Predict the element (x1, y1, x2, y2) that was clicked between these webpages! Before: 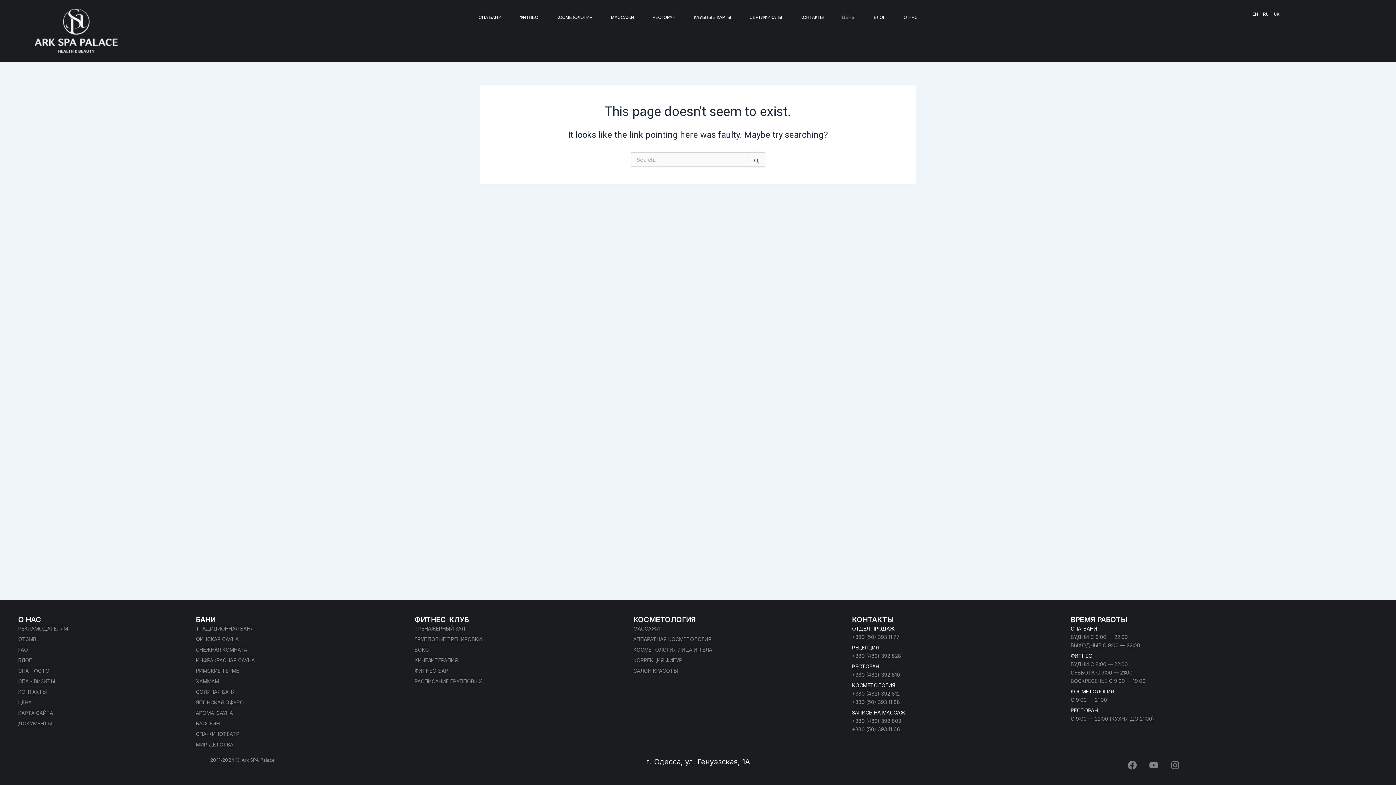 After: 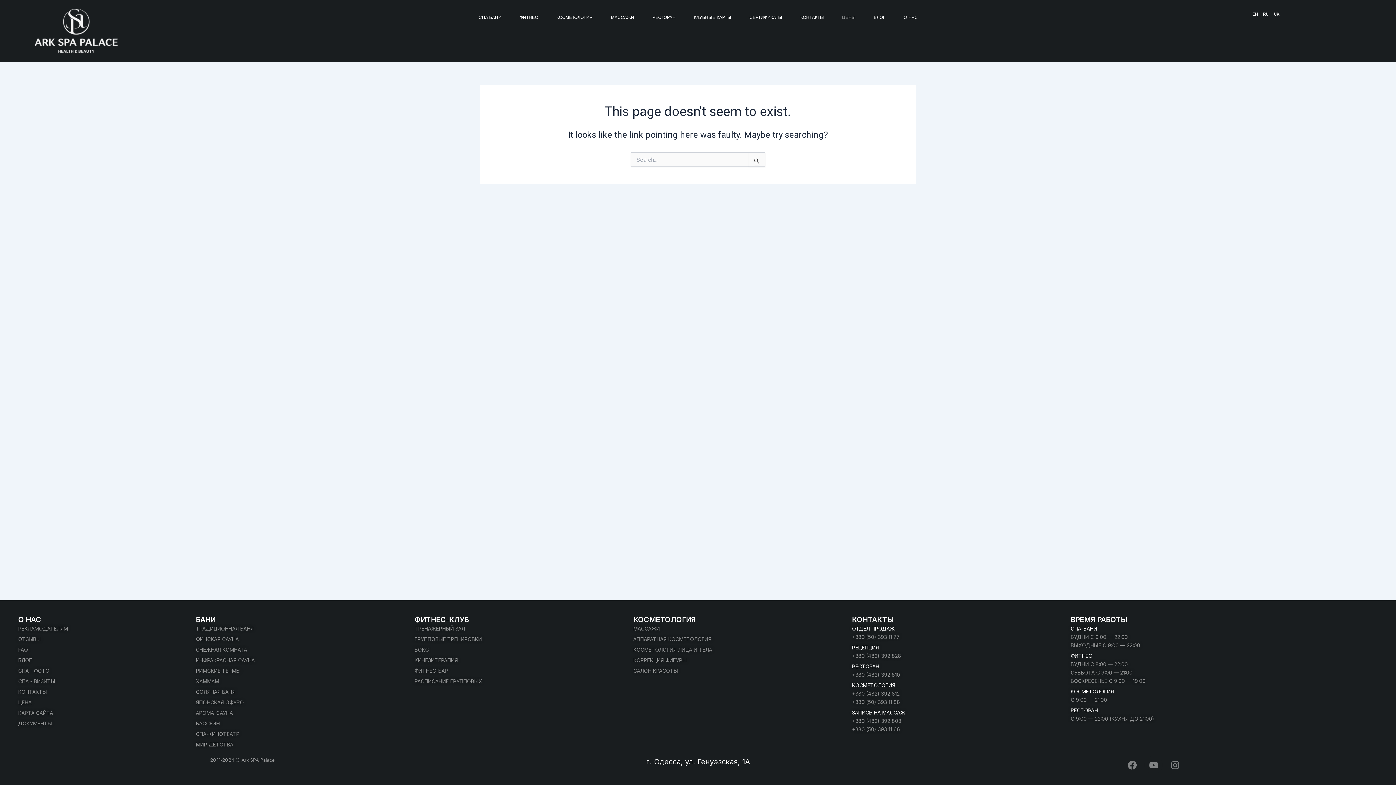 Action: bbox: (852, 643, 1063, 660) label: РЕЦЕПЦИЯ
+380 (482) 392 828